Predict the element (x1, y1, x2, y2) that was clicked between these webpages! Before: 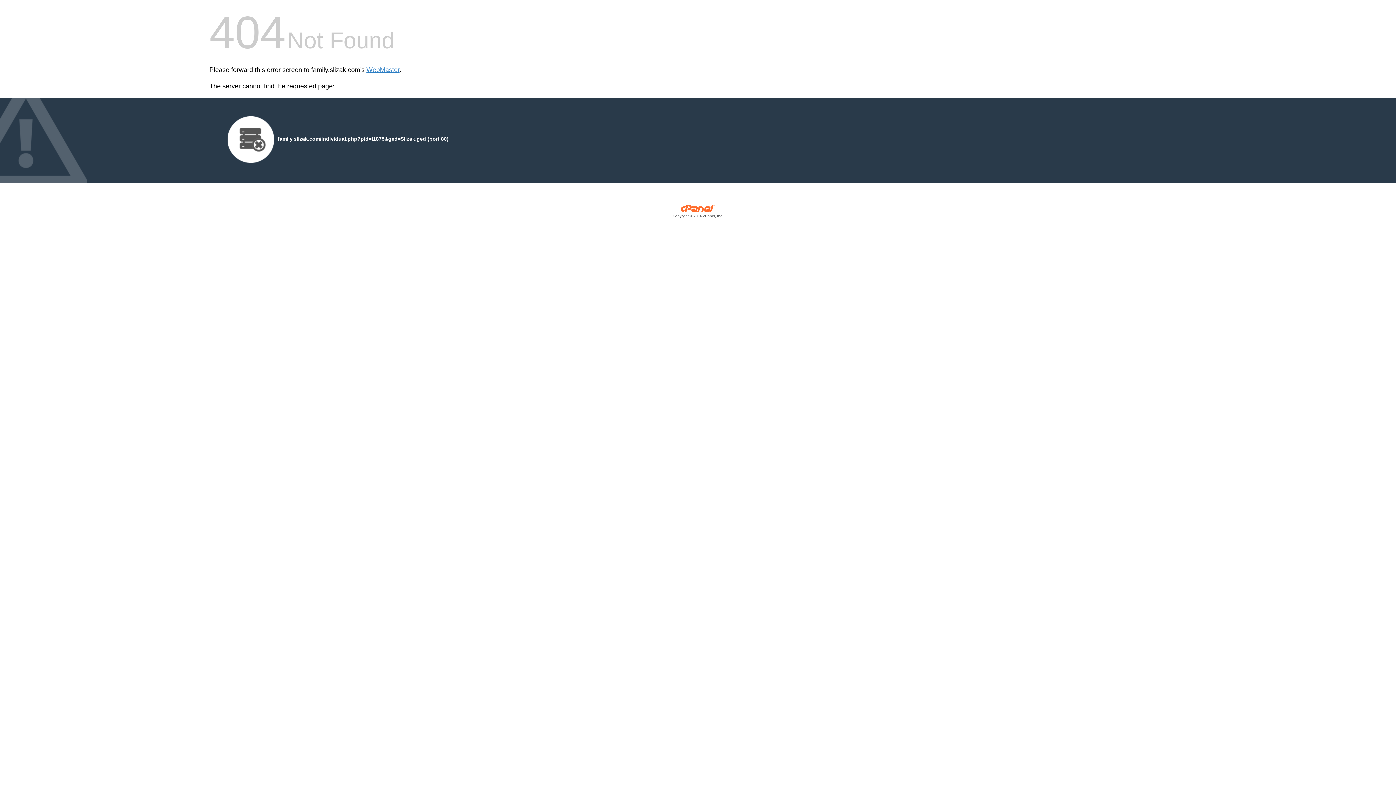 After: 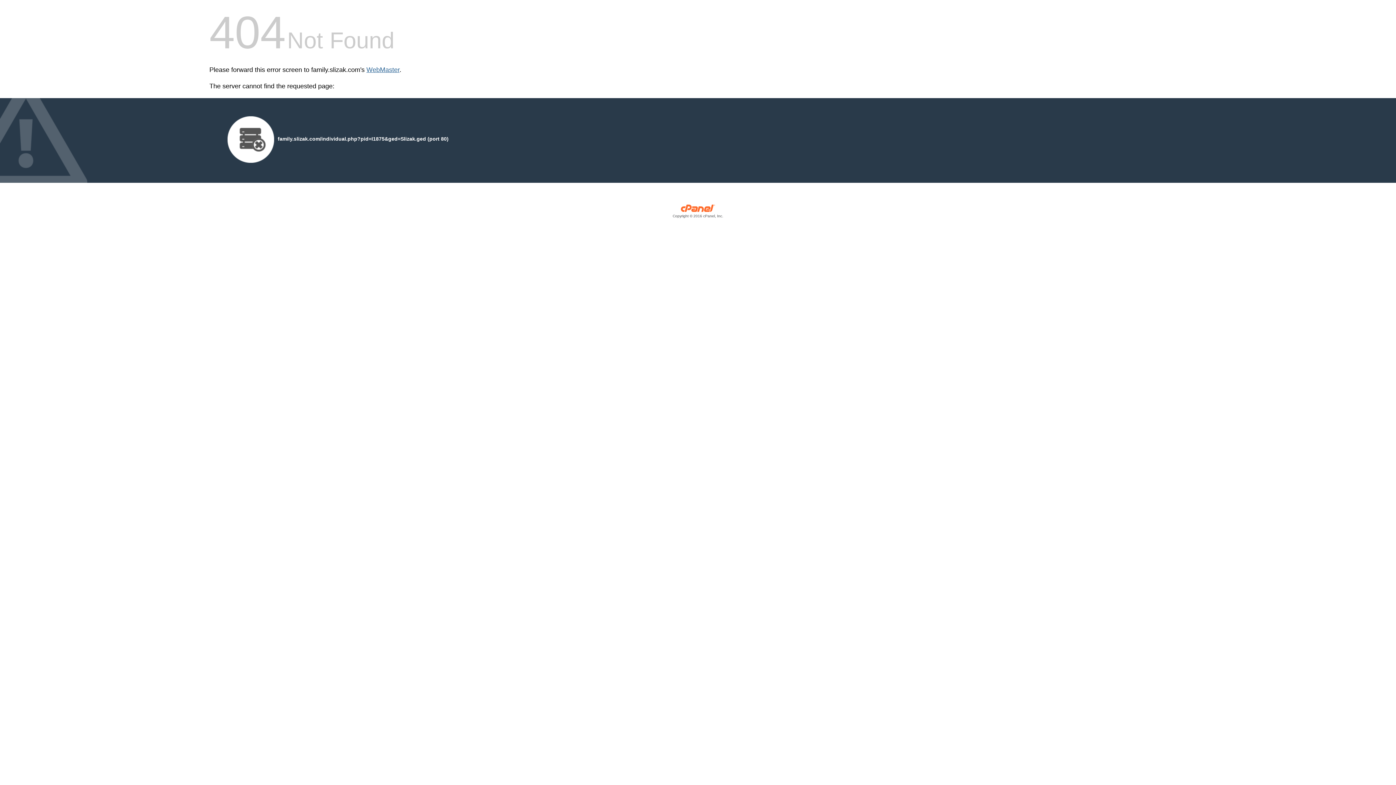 Action: label: WebMaster bbox: (366, 66, 399, 73)